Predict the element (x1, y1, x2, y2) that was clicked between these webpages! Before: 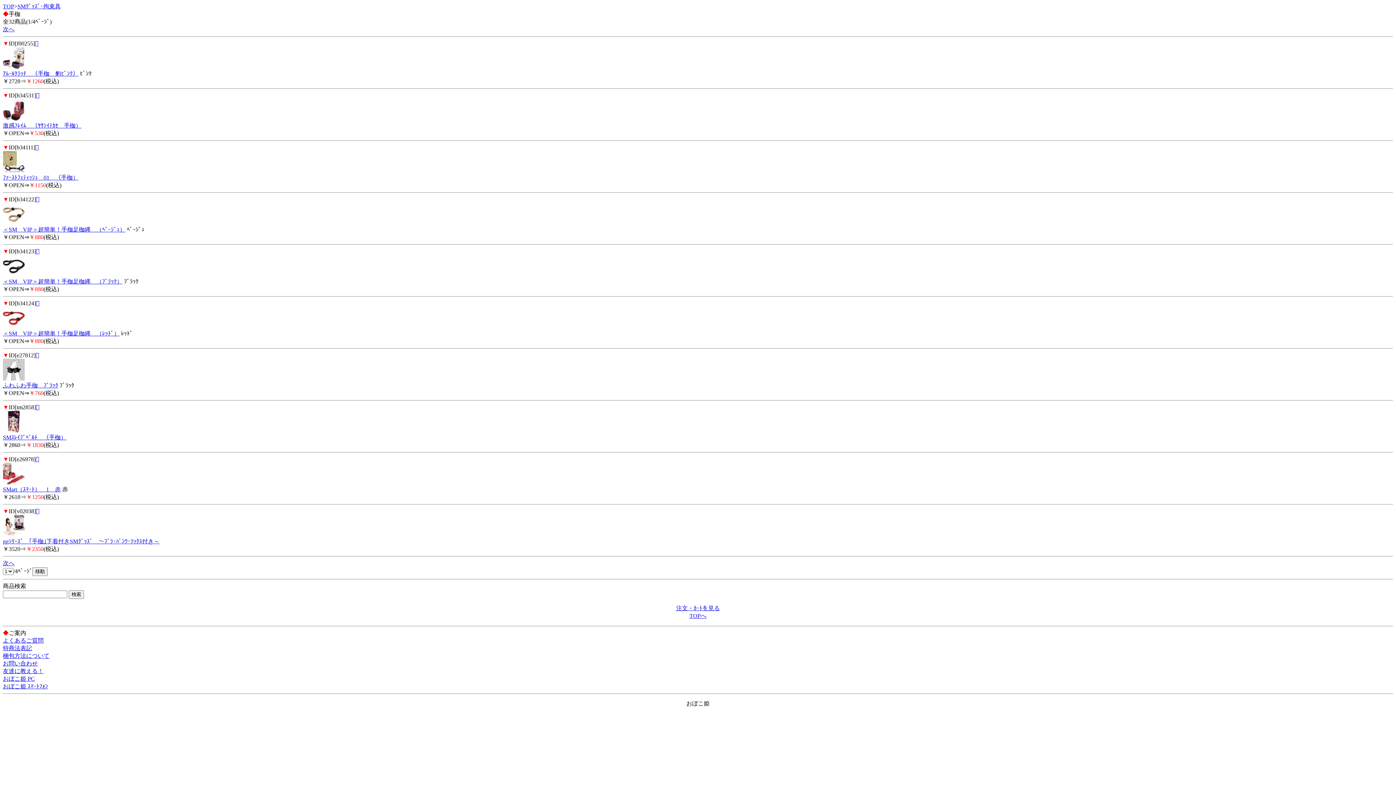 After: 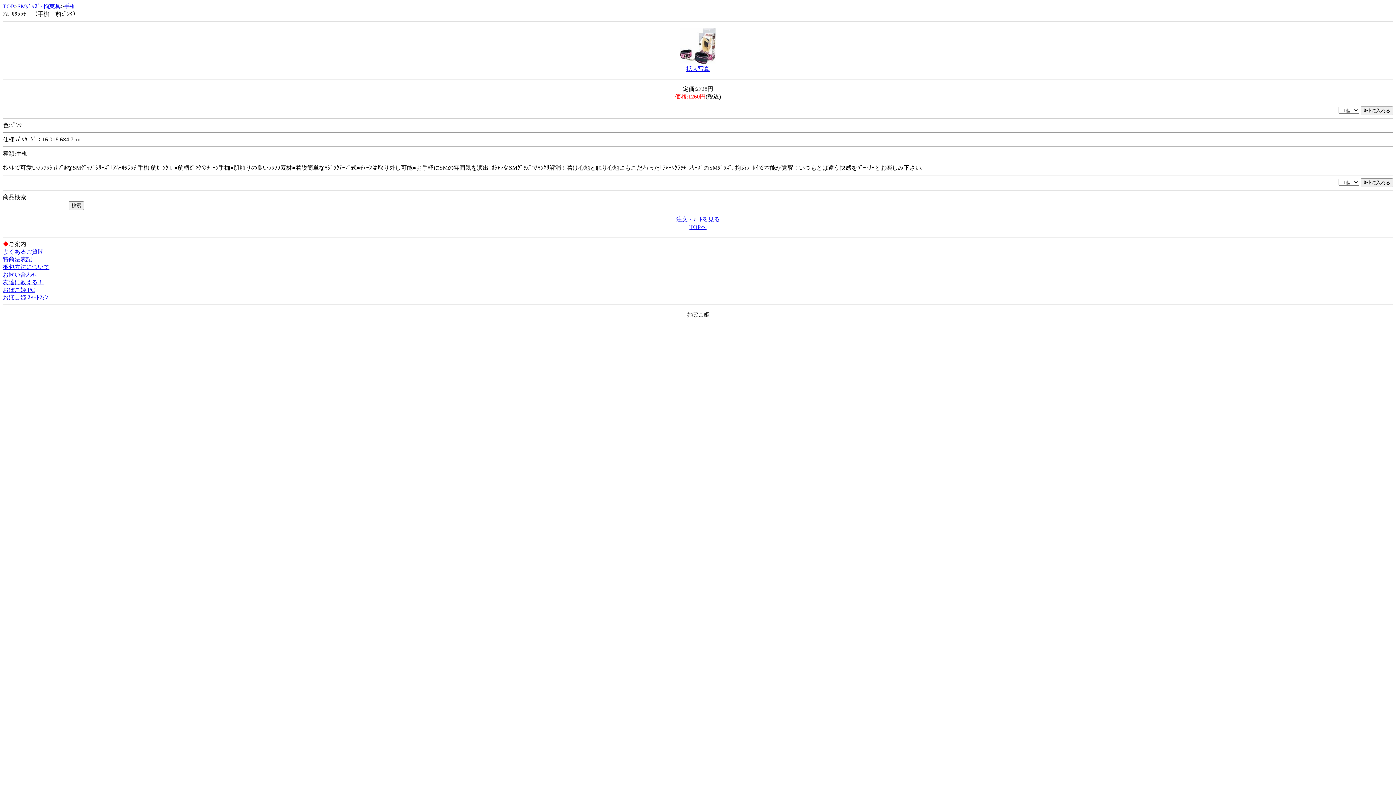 Action: label: ｱﾑｰﾙｸﾗｯﾁ　（手枷　豹ﾋﾟﾝｸ） bbox: (2, 70, 78, 76)